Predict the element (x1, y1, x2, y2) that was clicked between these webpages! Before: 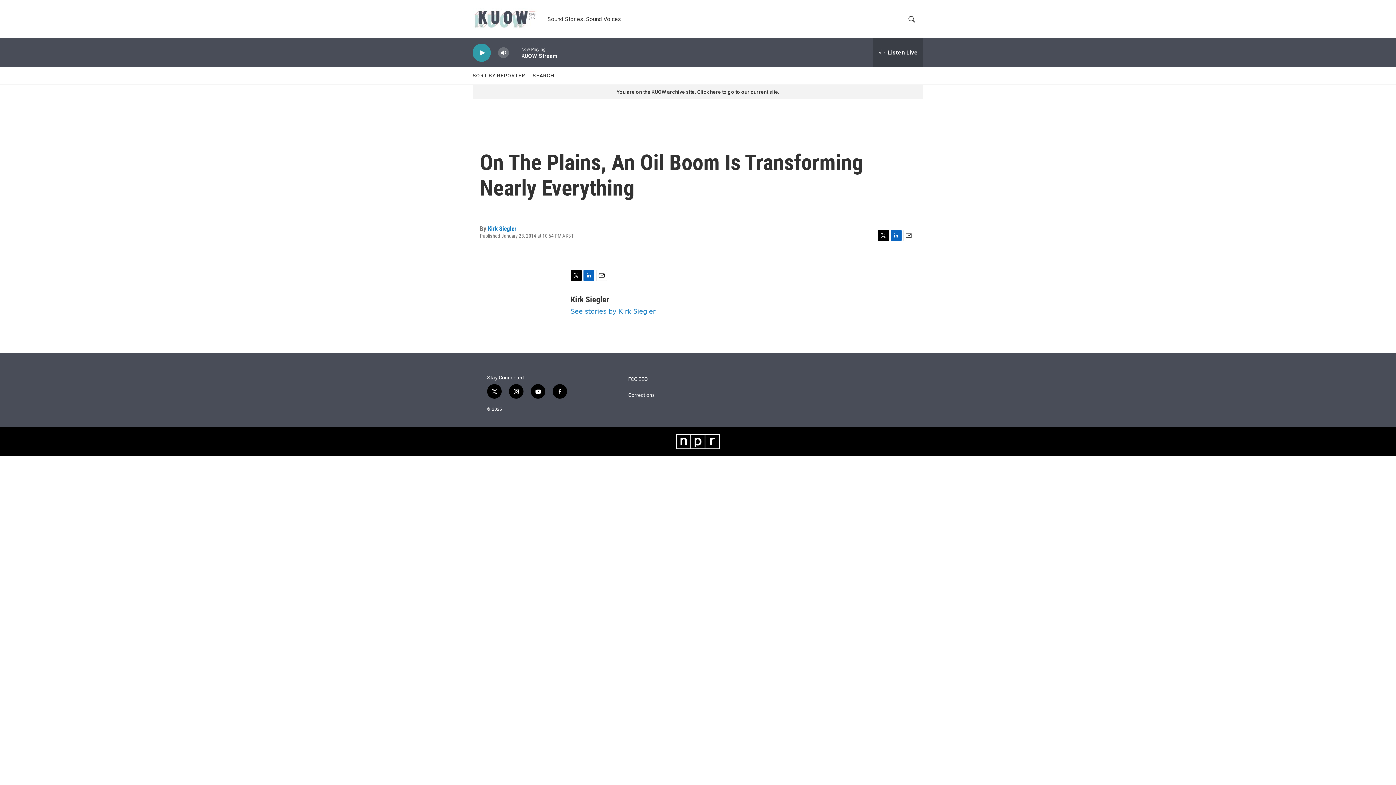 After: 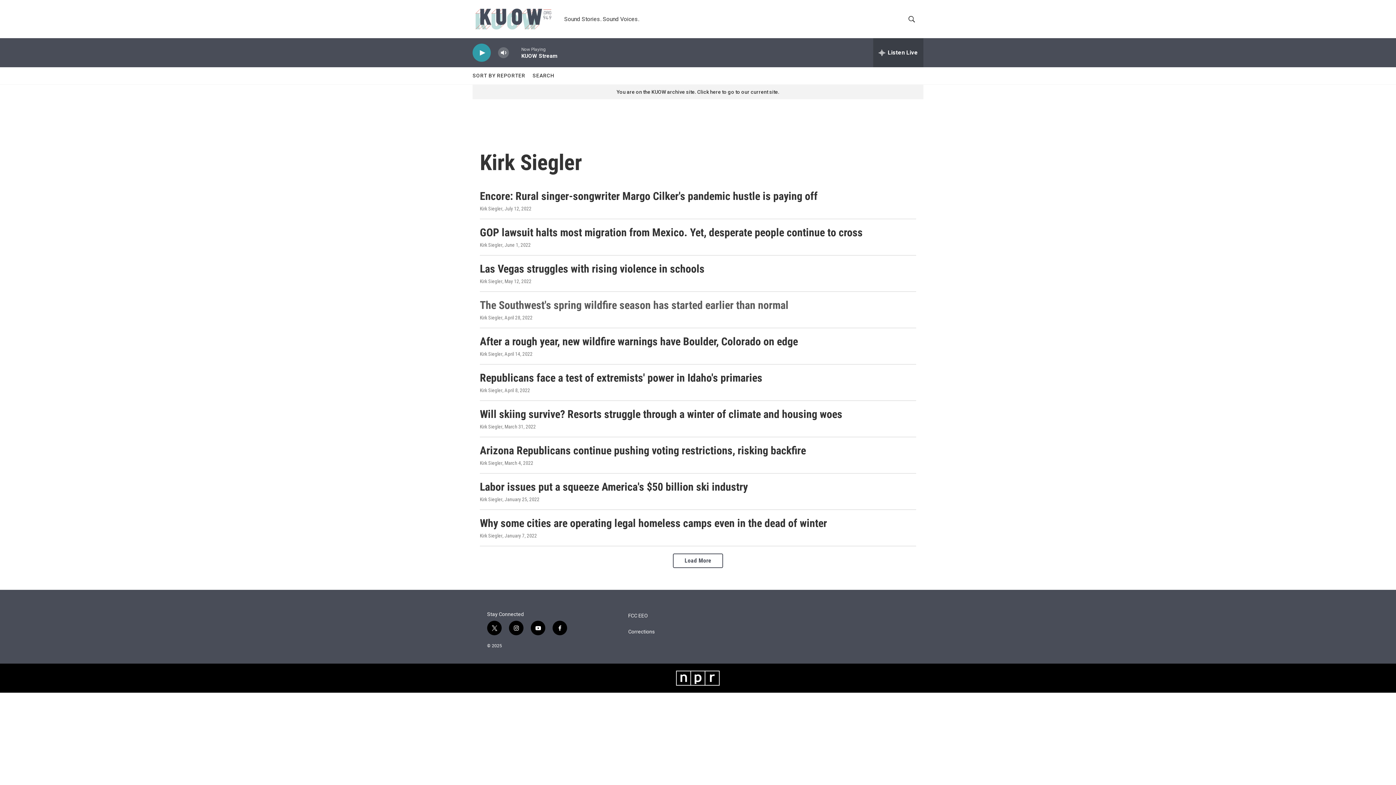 Action: label: Kirk Siegler bbox: (570, 295, 609, 304)